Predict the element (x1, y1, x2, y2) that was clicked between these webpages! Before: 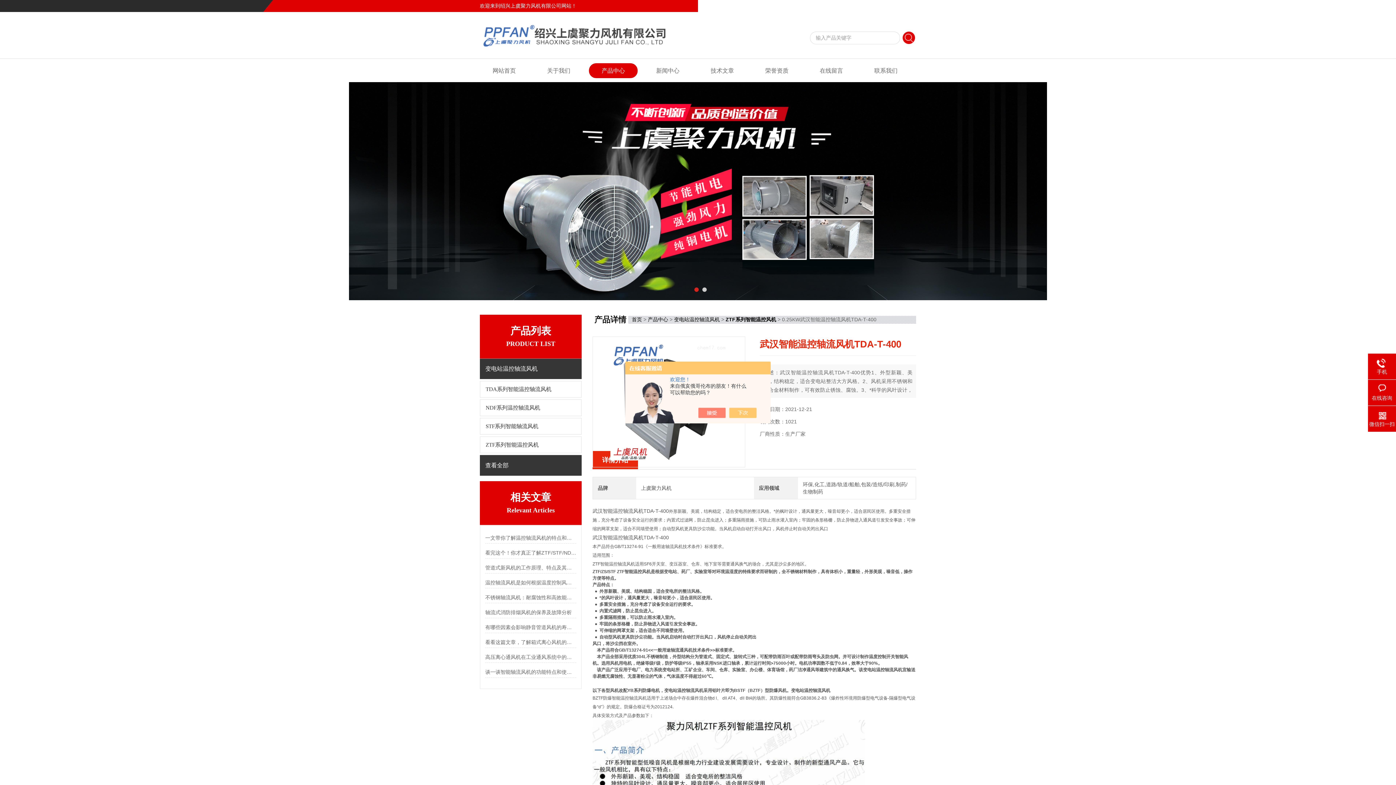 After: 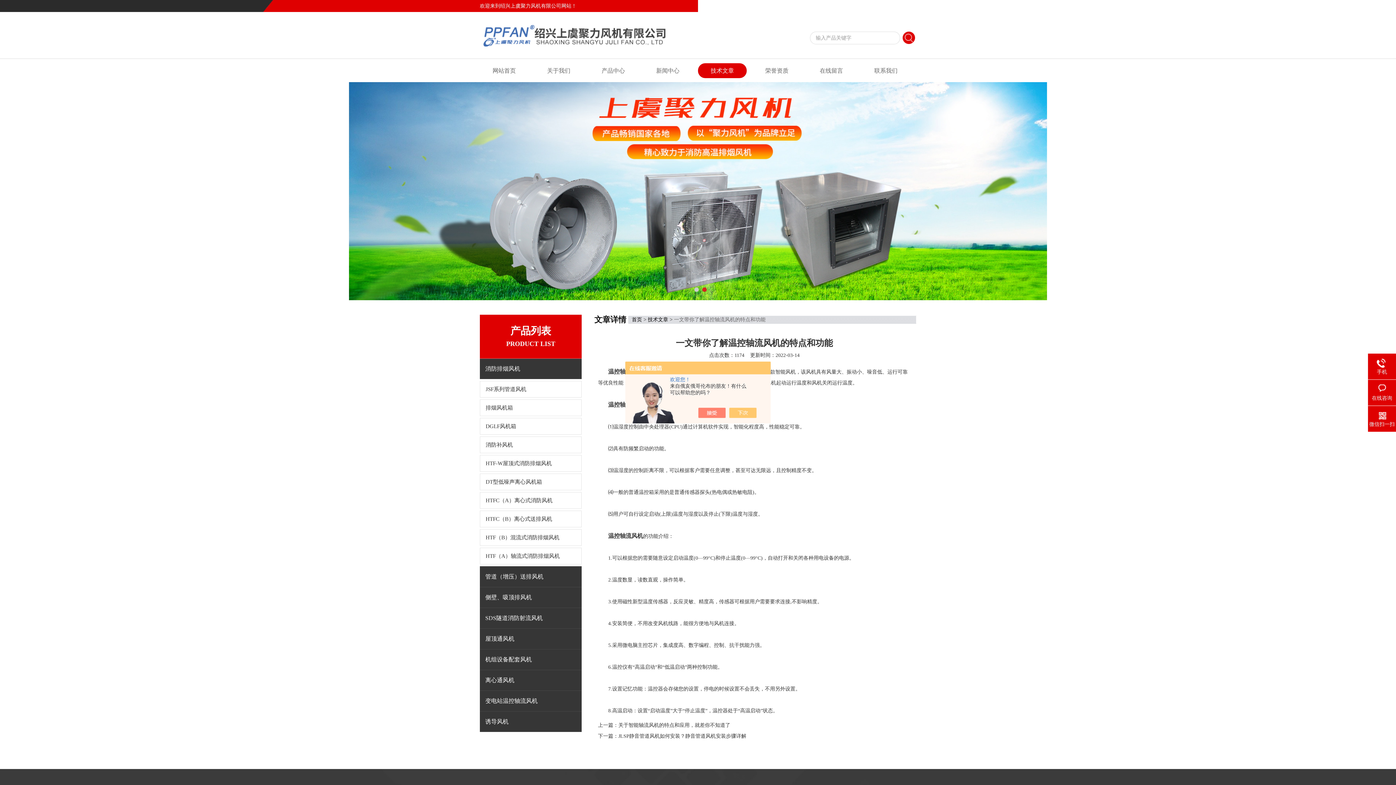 Action: label: 一文带你了解温控轴流风机的特点和功能 bbox: (485, 532, 576, 543)